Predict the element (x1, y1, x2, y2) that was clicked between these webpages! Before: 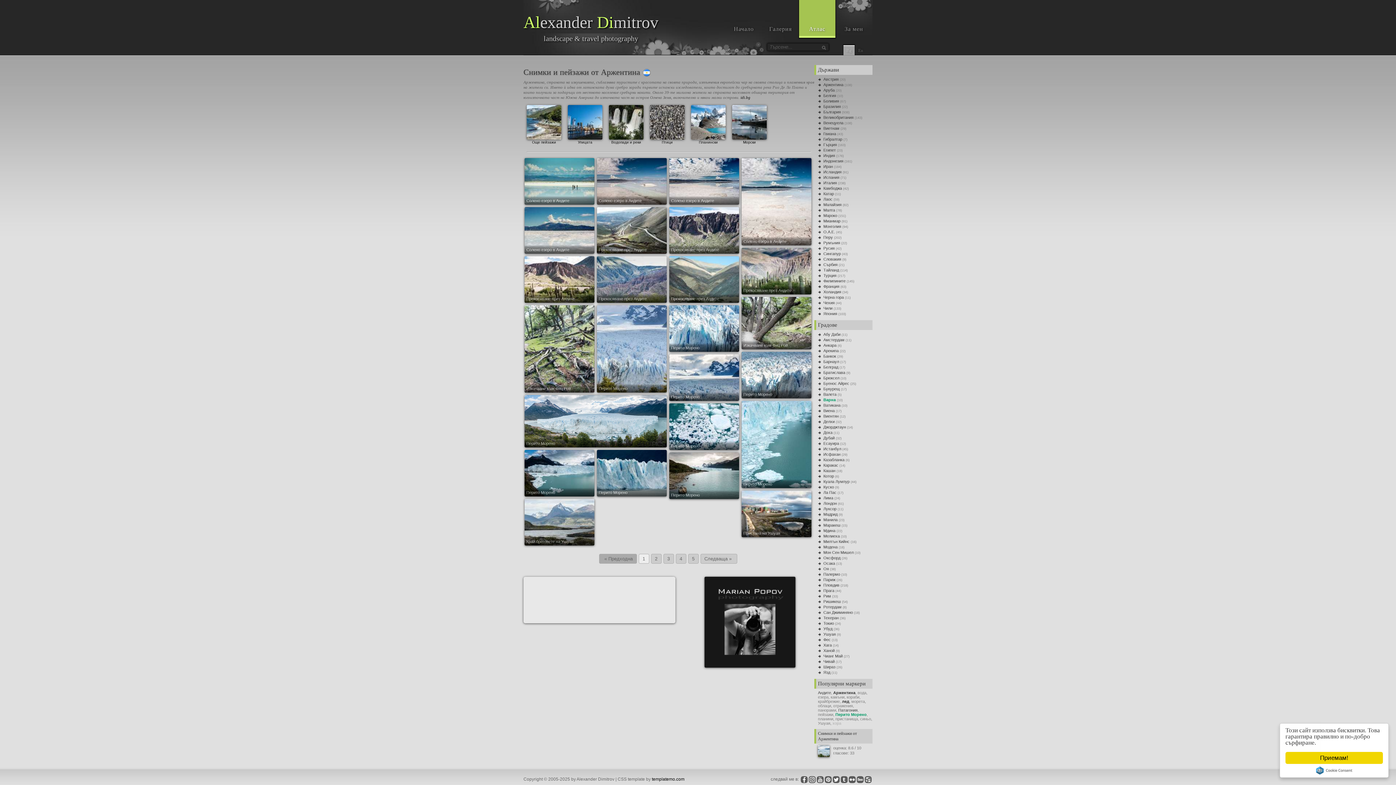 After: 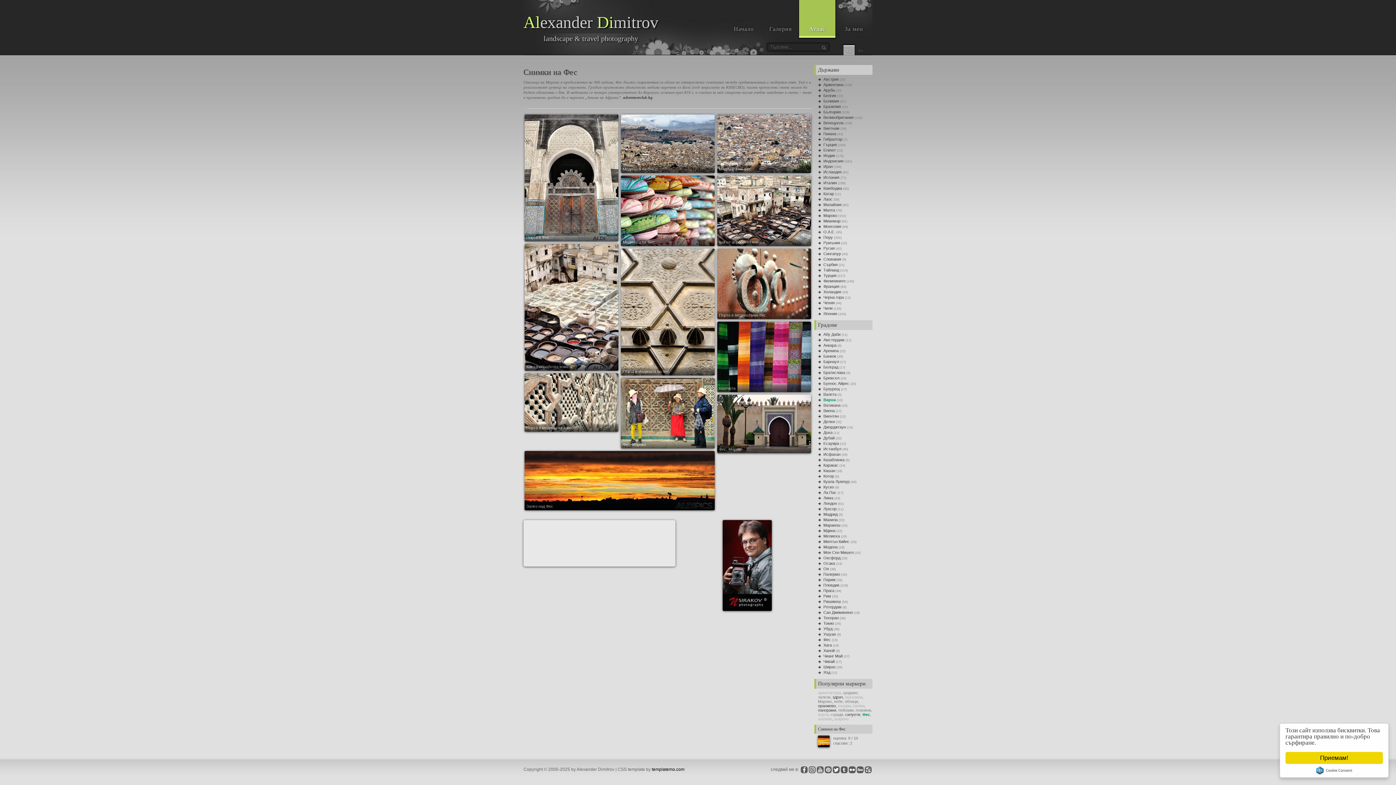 Action: bbox: (823, 637, 830, 642) label: Фес